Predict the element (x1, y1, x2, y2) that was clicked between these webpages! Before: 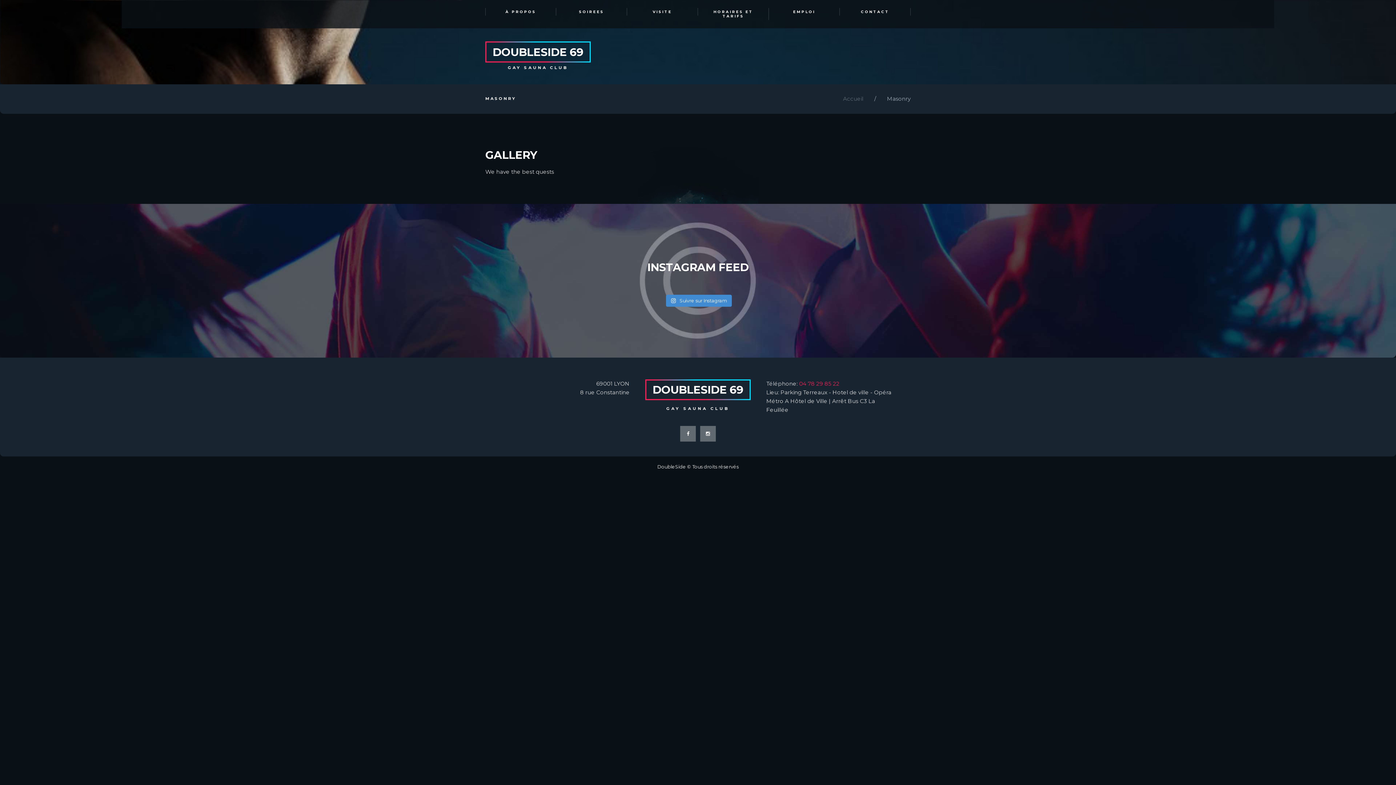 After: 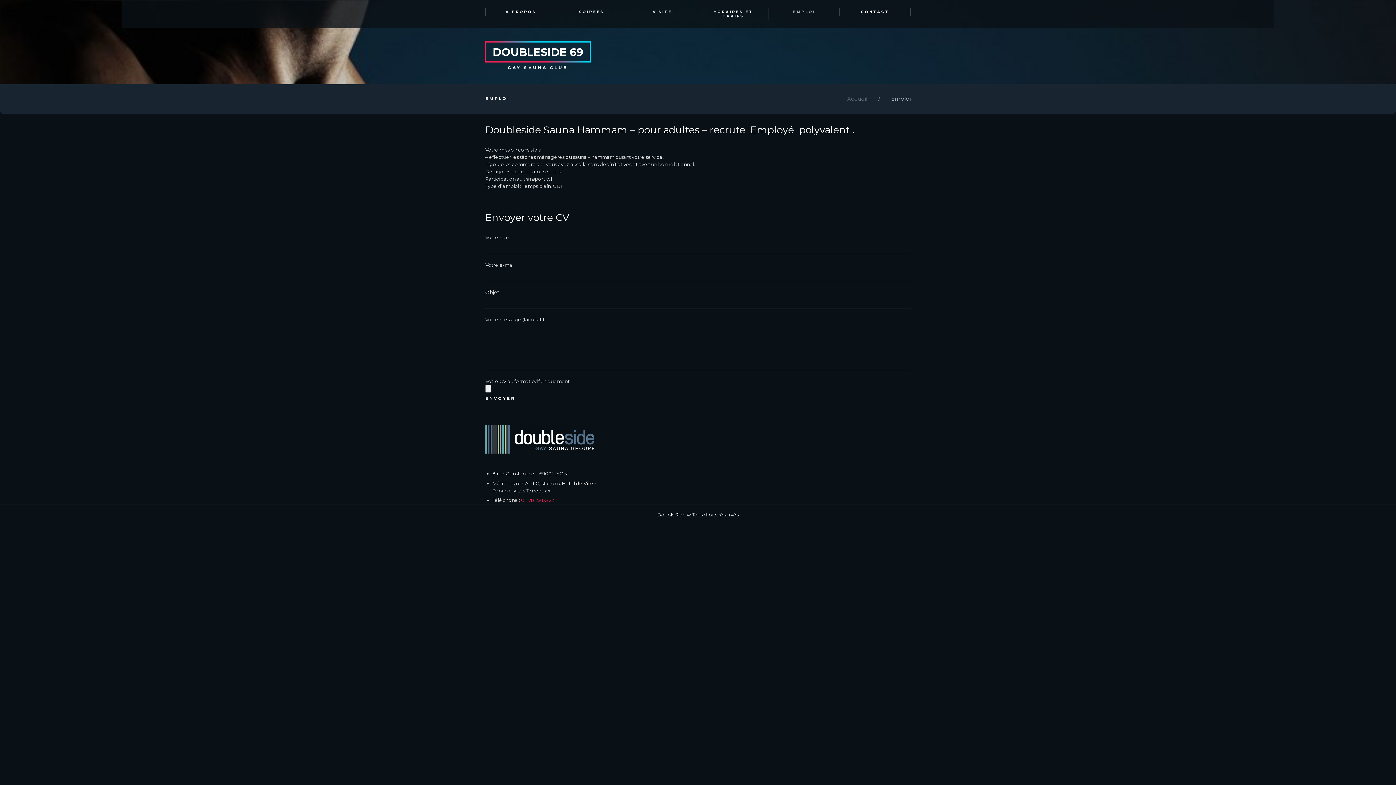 Action: label: EMPLOI bbox: (769, 8, 840, 15)